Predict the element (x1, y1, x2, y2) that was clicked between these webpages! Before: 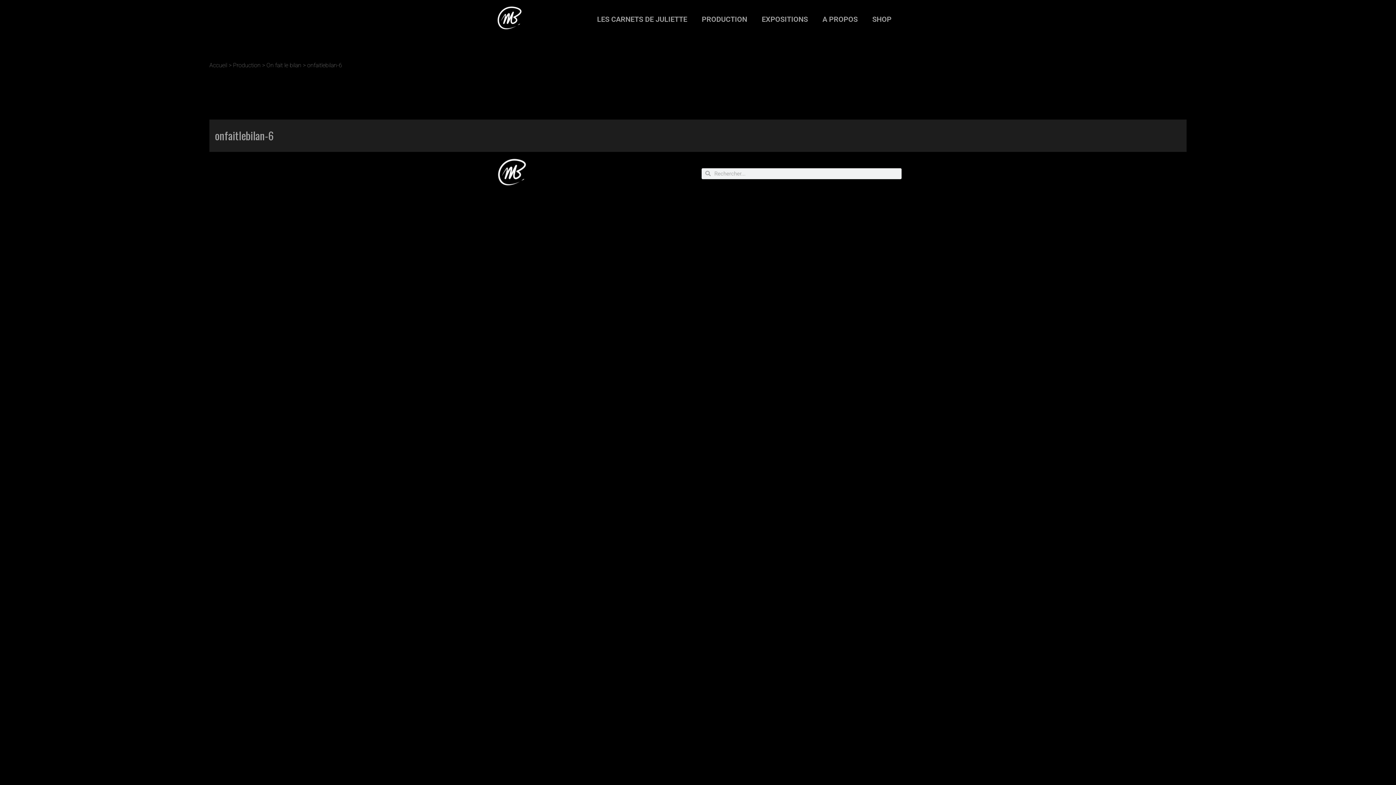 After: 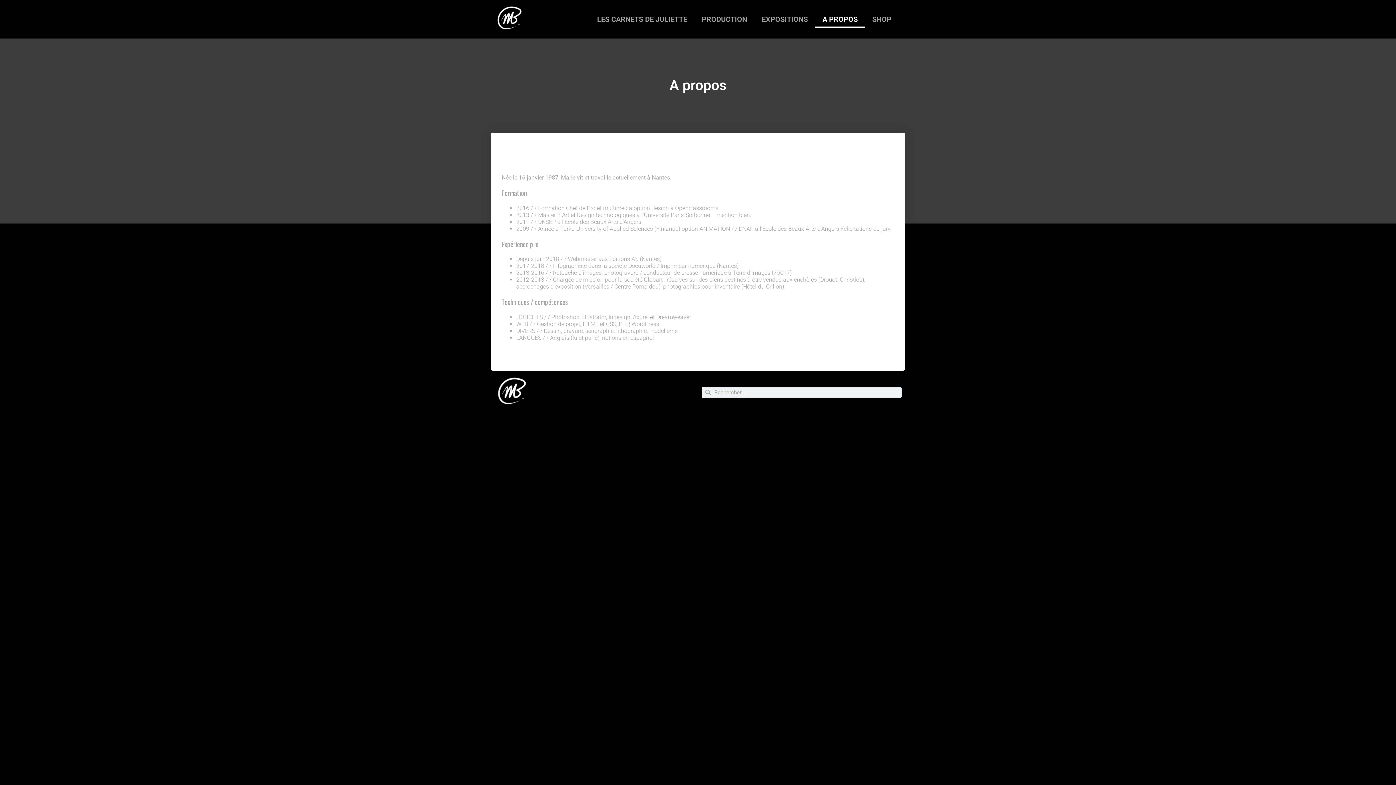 Action: label: A PROPOS bbox: (815, 10, 865, 27)